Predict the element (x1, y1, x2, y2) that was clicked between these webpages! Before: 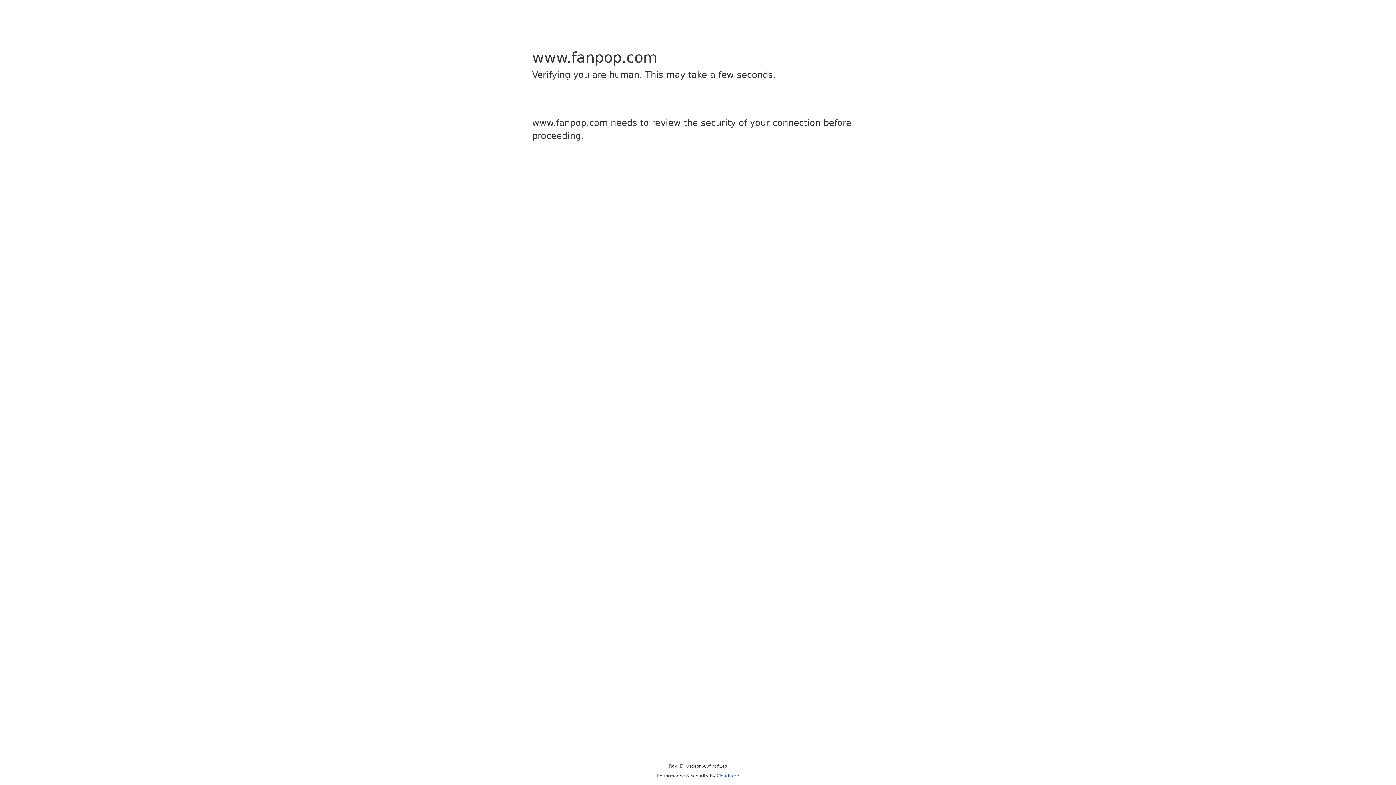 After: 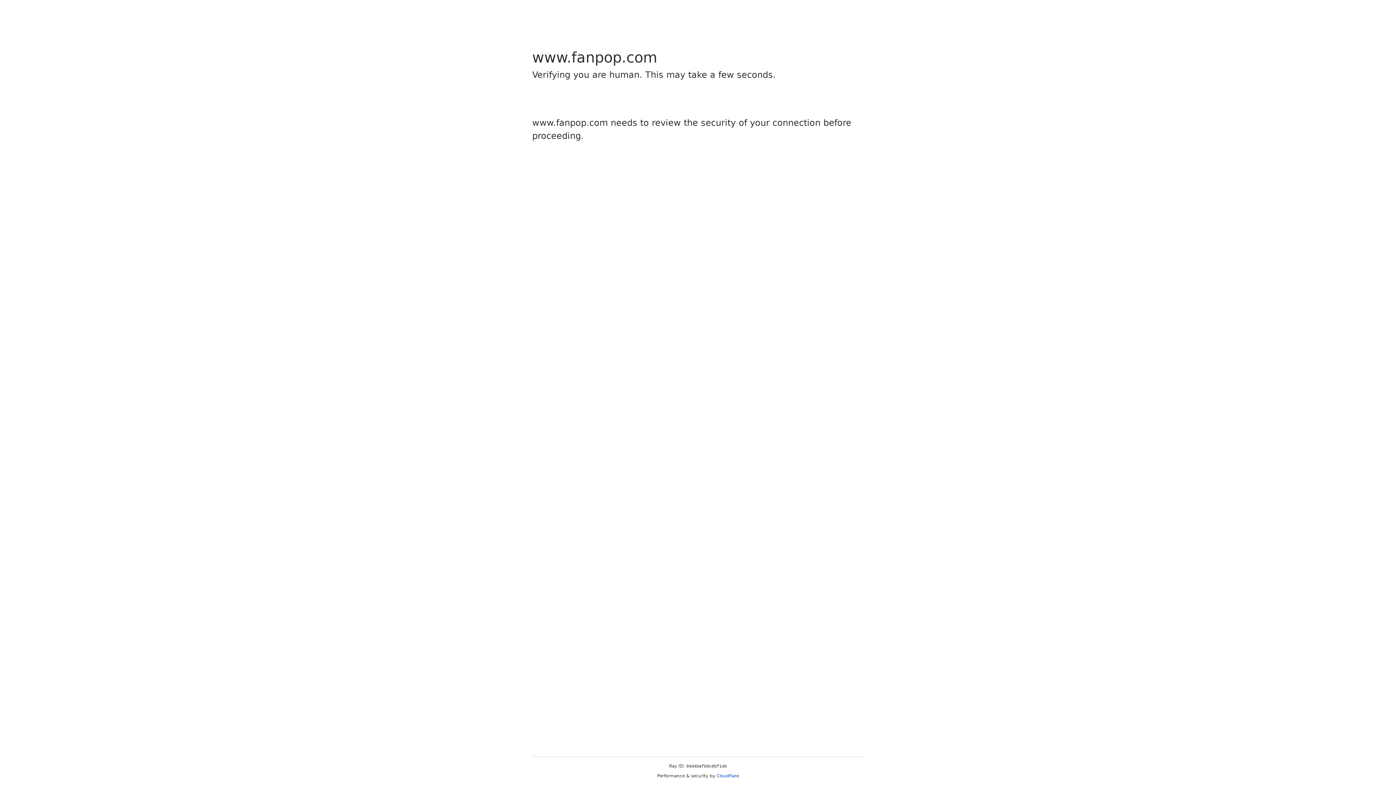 Action: bbox: (716, 773, 739, 778) label: Cloudflare